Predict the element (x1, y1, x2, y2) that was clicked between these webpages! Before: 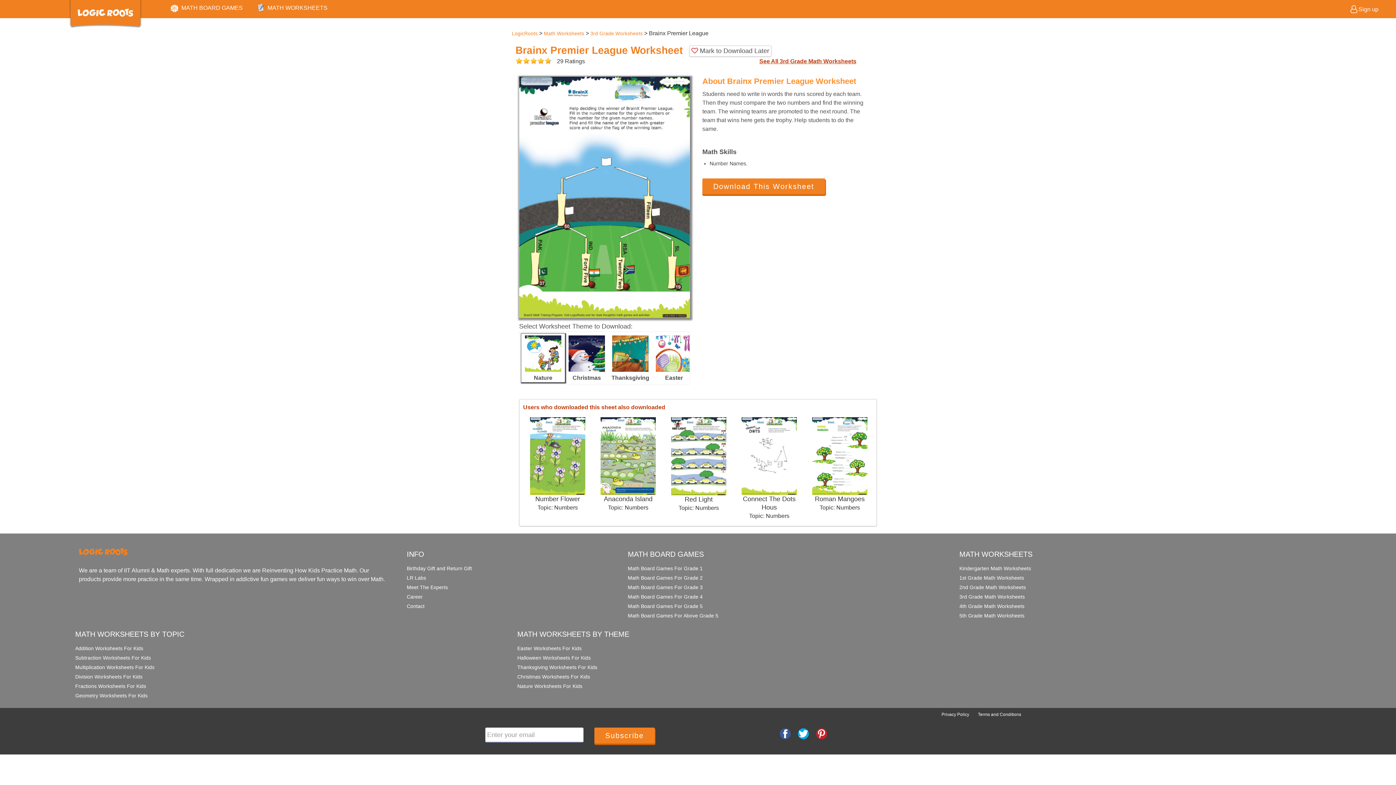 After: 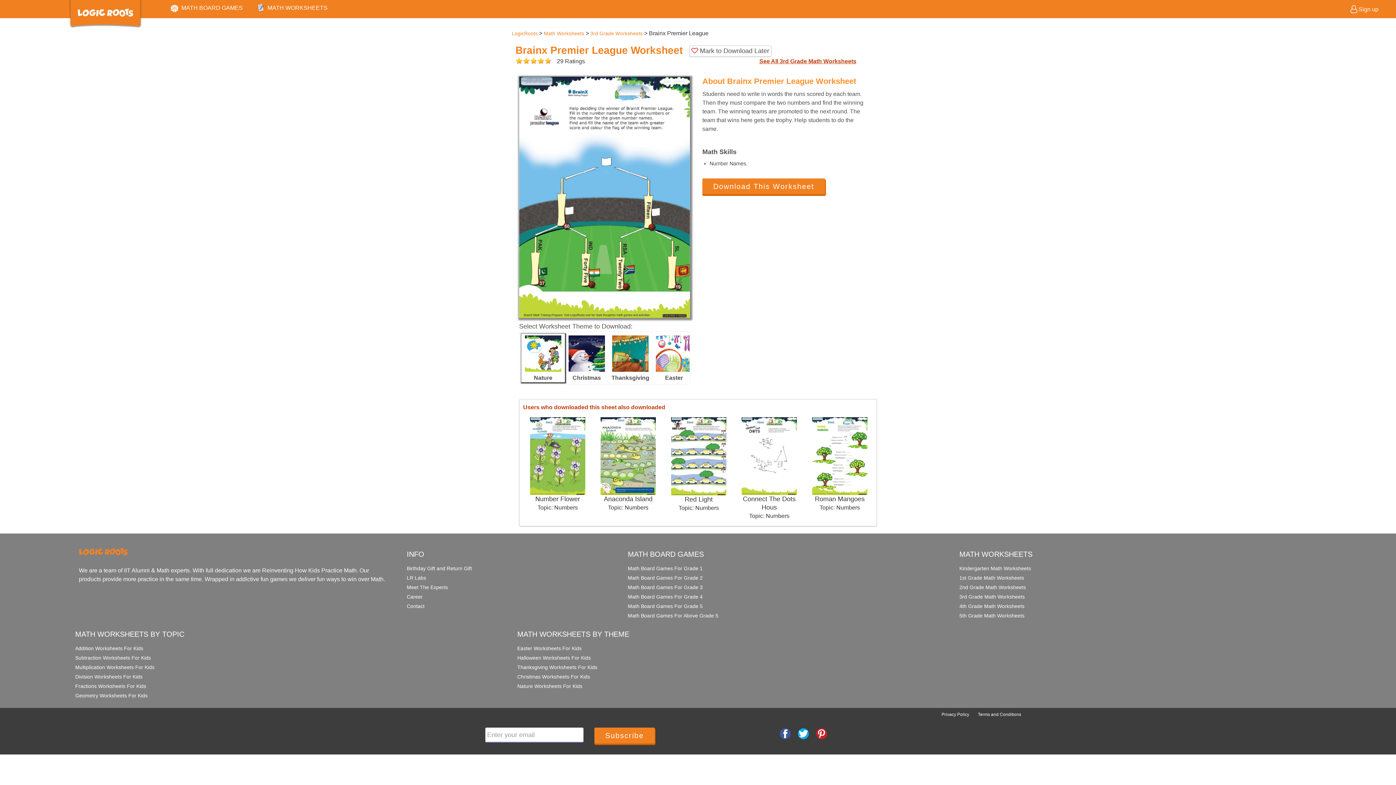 Action: bbox: (798, 730, 809, 736)